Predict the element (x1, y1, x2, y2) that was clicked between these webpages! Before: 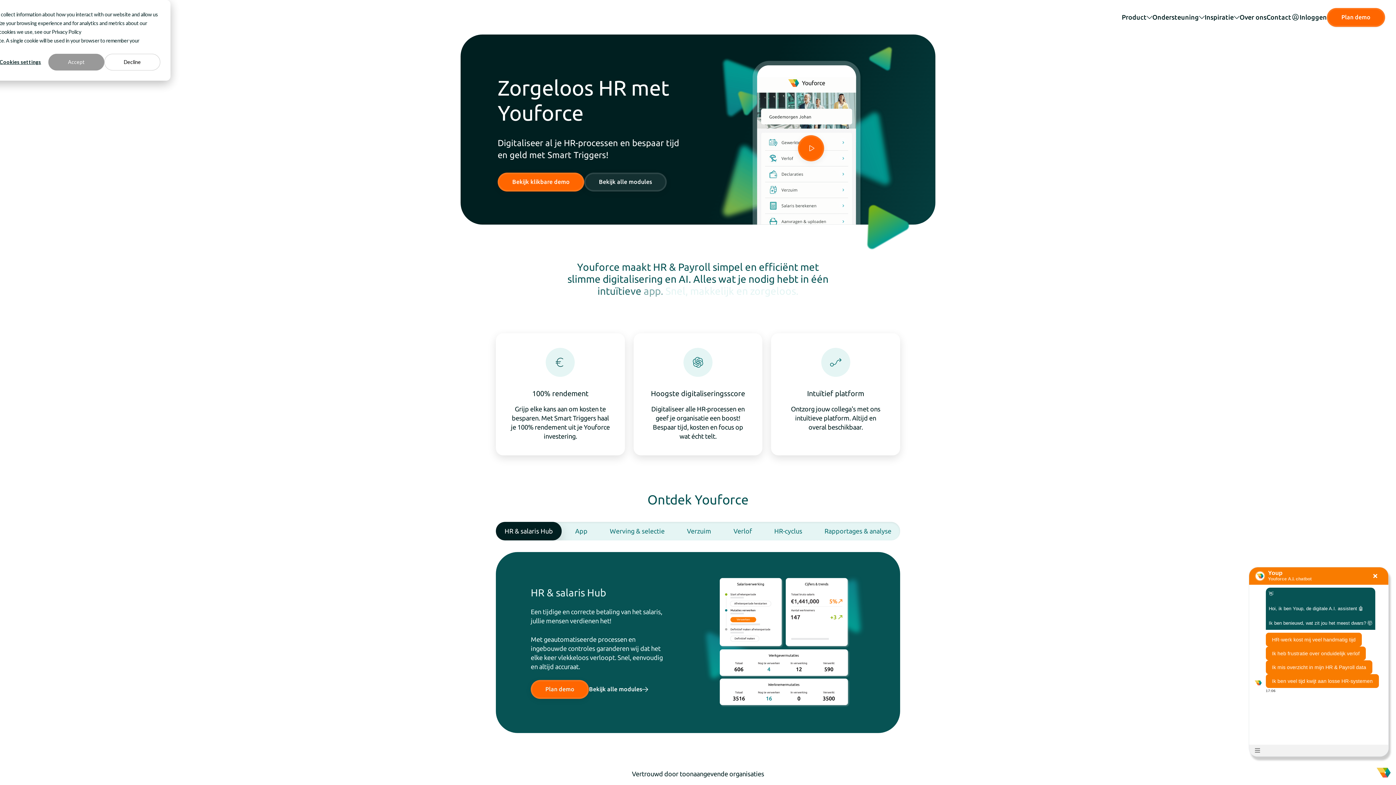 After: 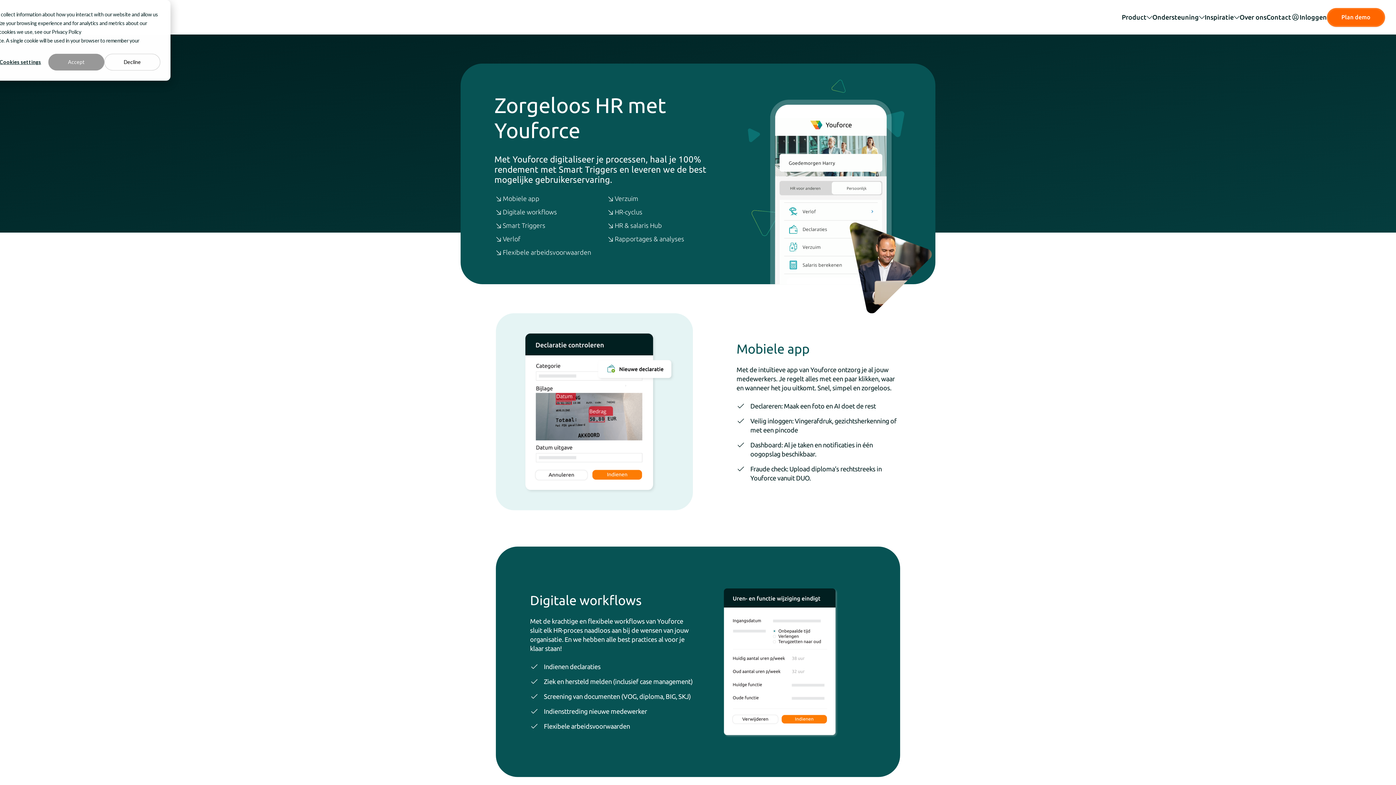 Action: bbox: (584, 172, 666, 191) label: Bekijk alle modules